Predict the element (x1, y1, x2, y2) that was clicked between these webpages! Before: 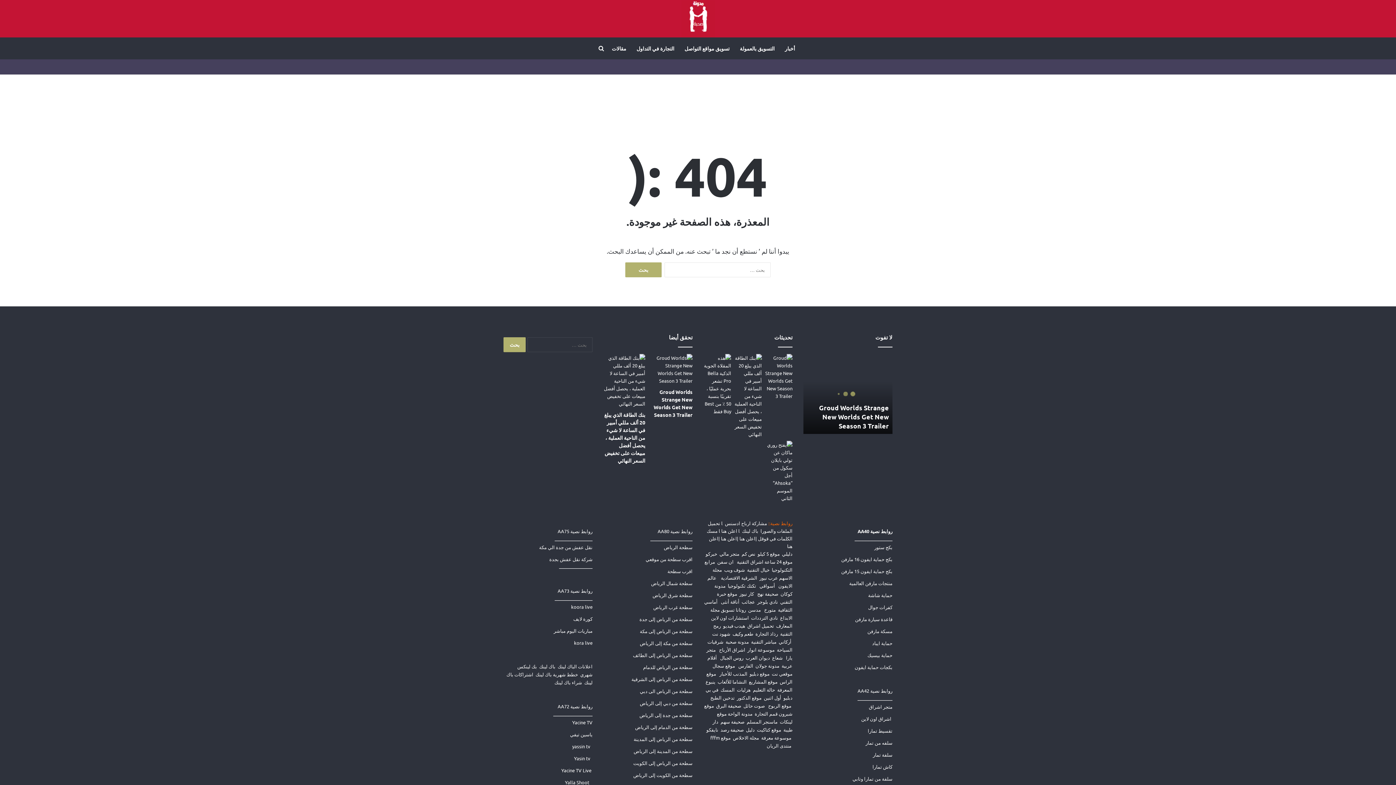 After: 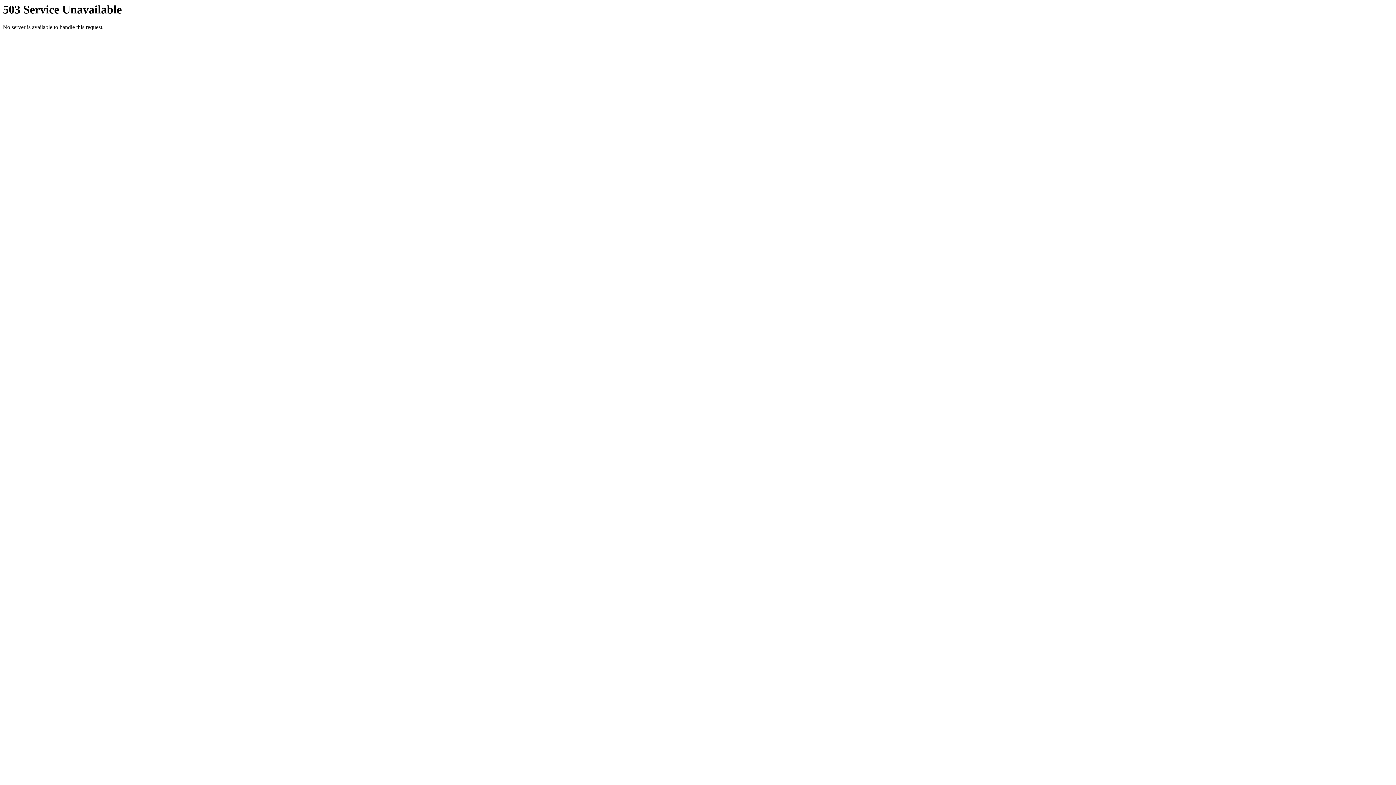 Action: bbox: (864, 740, 892, 746) label: سلفه من تمار 